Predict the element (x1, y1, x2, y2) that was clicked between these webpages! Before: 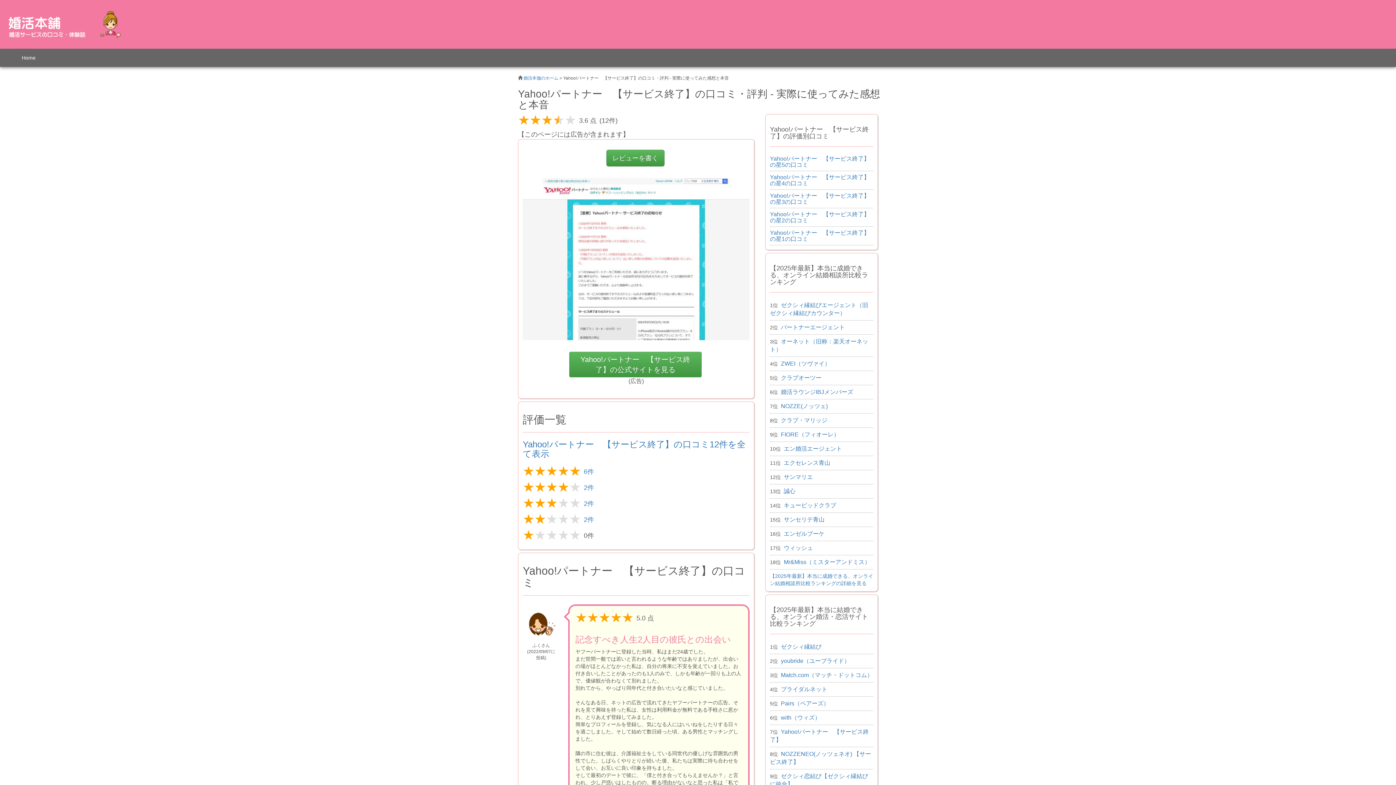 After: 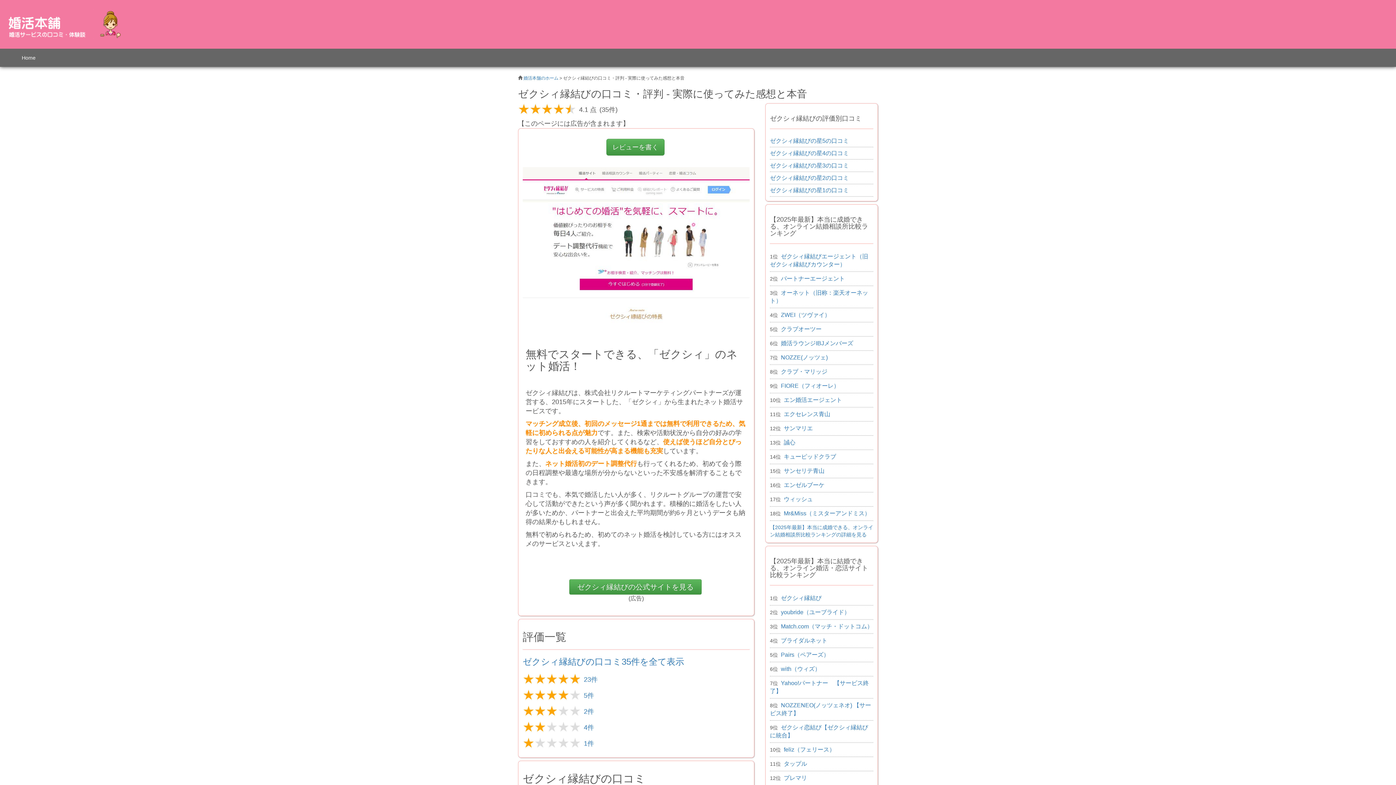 Action: bbox: (781, 644, 821, 650) label: ゼクシィ縁結び